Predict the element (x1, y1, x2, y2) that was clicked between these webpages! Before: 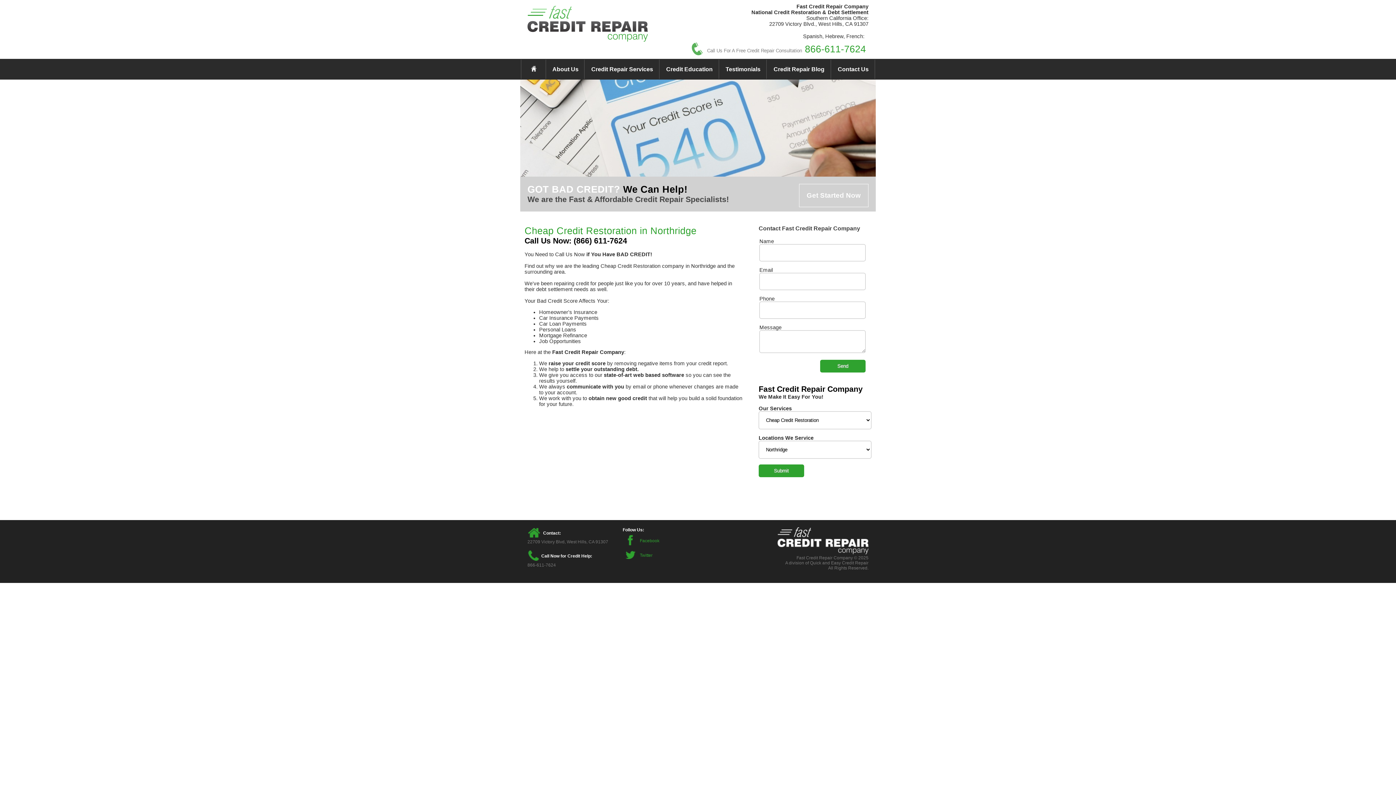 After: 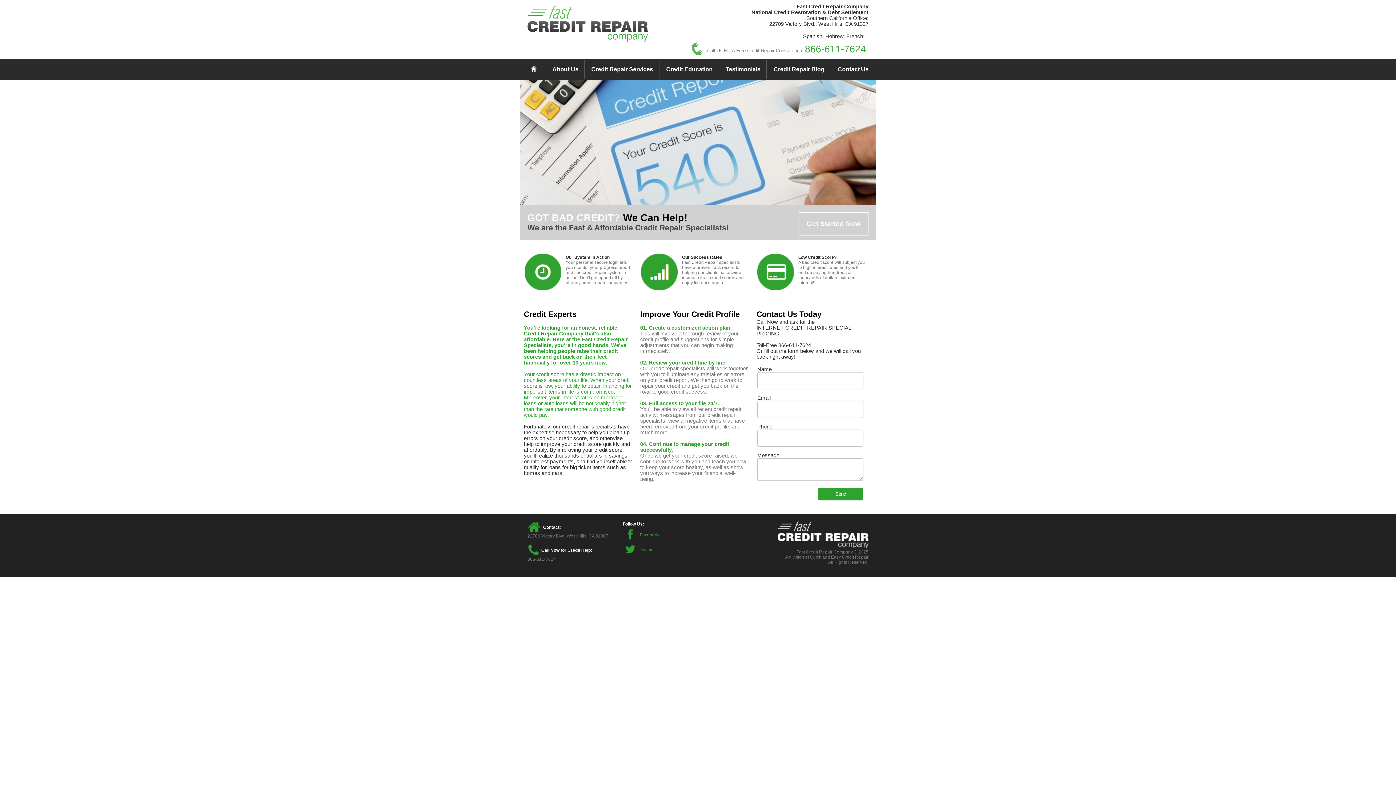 Action: bbox: (525, 59, 542, 80)